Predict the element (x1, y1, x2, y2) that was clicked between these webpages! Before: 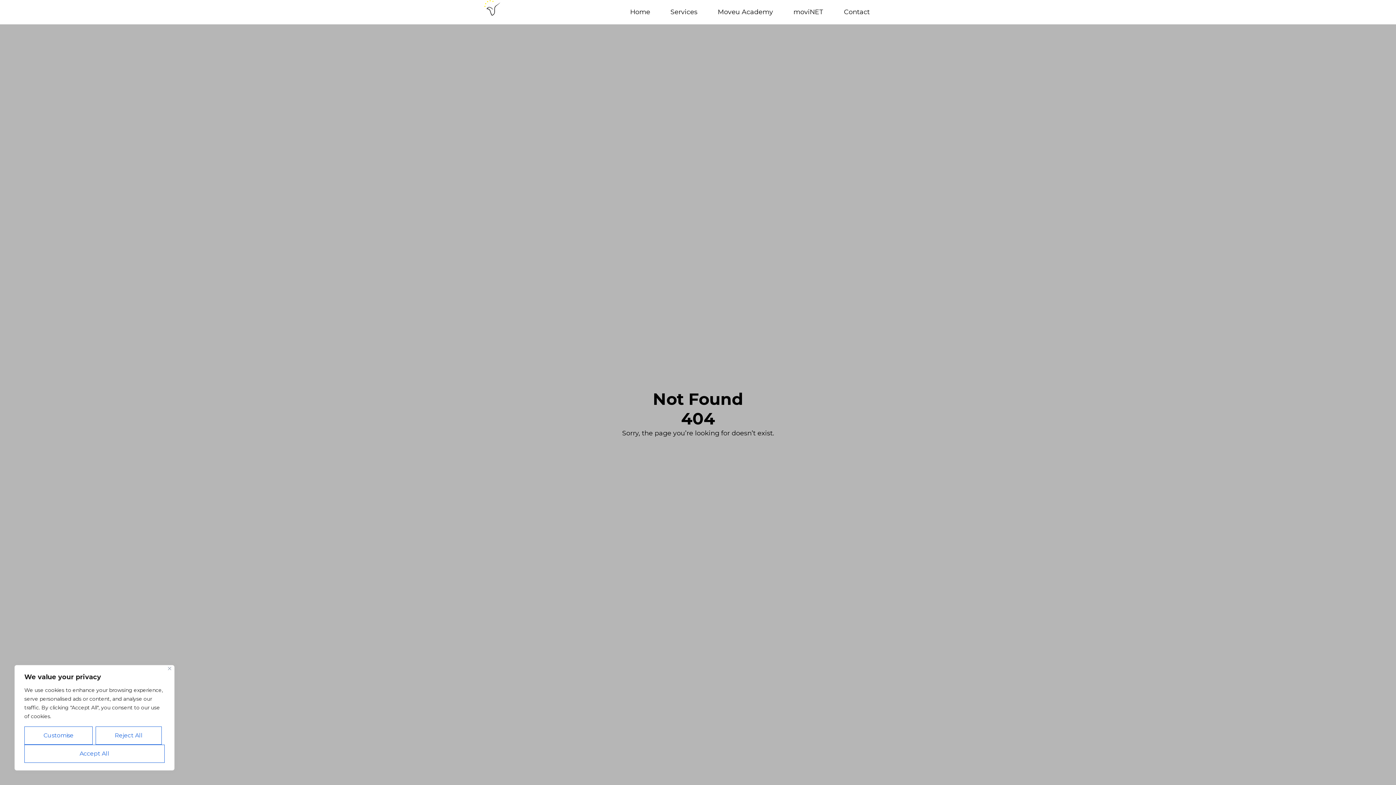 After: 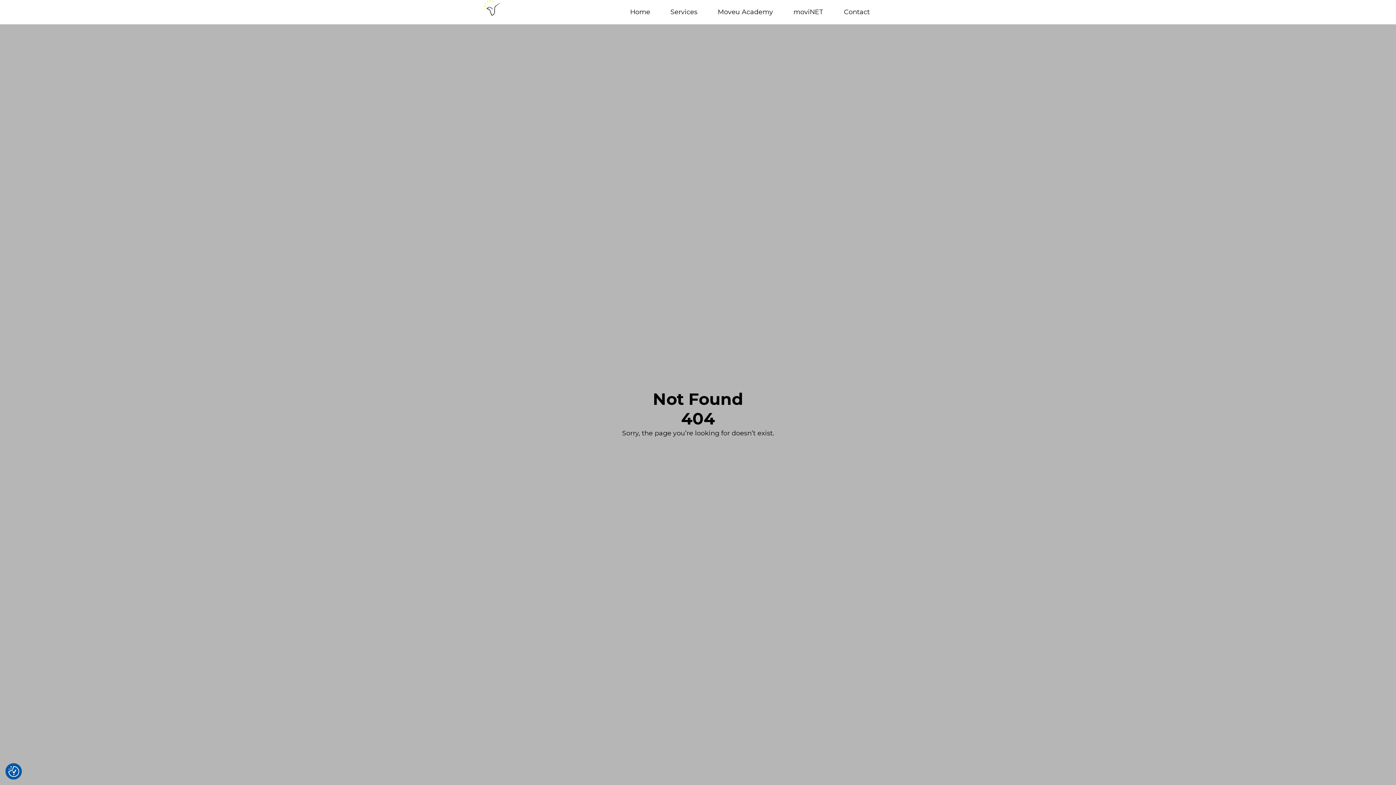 Action: bbox: (24, 745, 164, 763) label: Accept All